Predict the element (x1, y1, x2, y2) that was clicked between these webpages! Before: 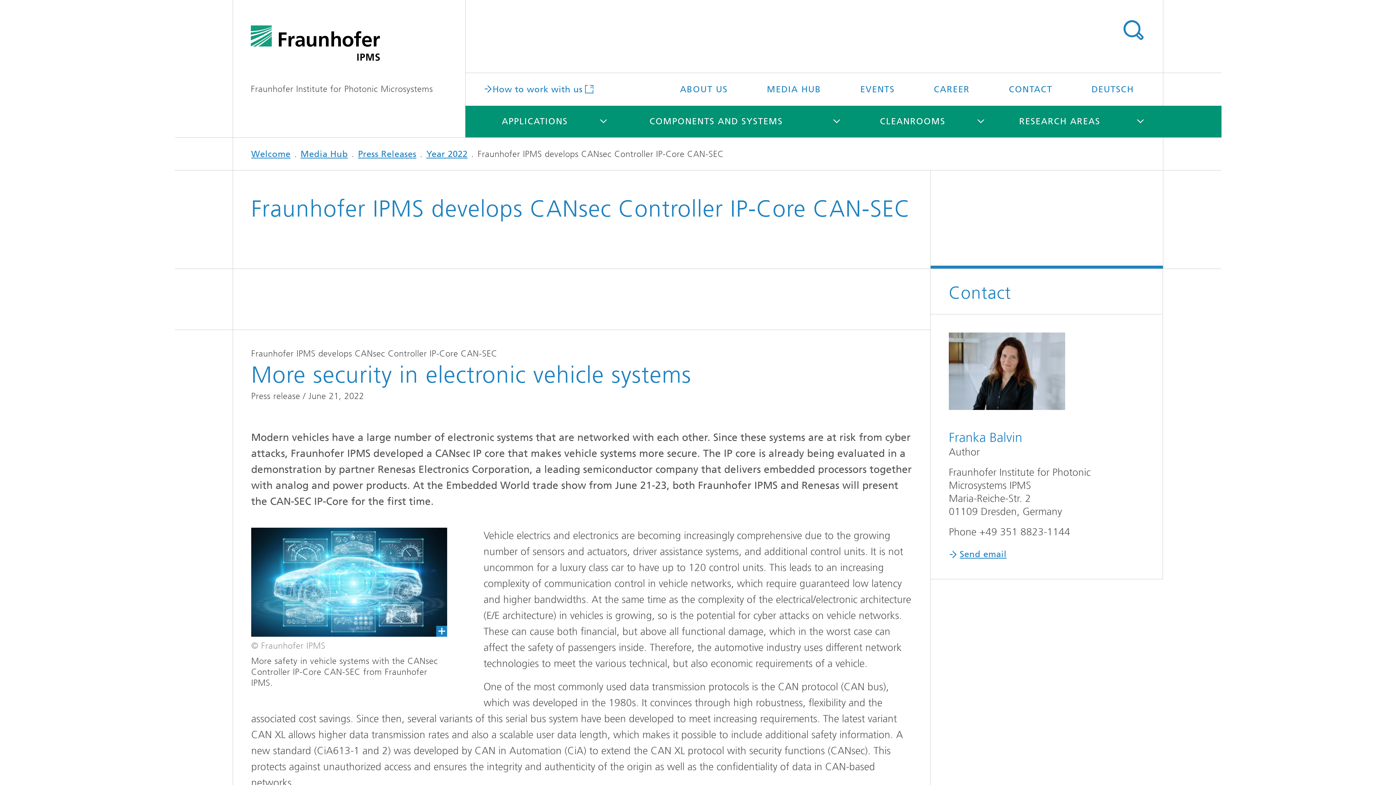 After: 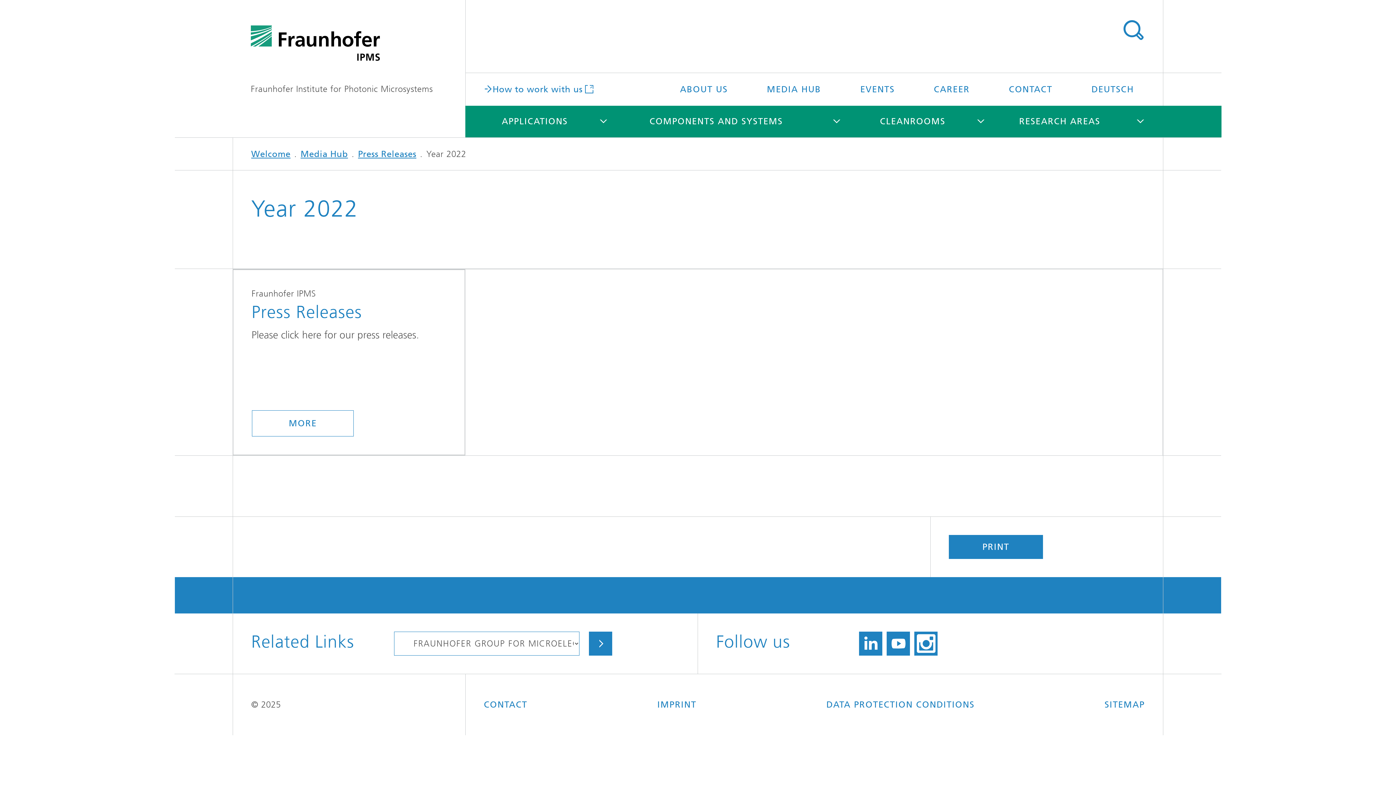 Action: label: Year 2022 bbox: (426, 149, 467, 159)